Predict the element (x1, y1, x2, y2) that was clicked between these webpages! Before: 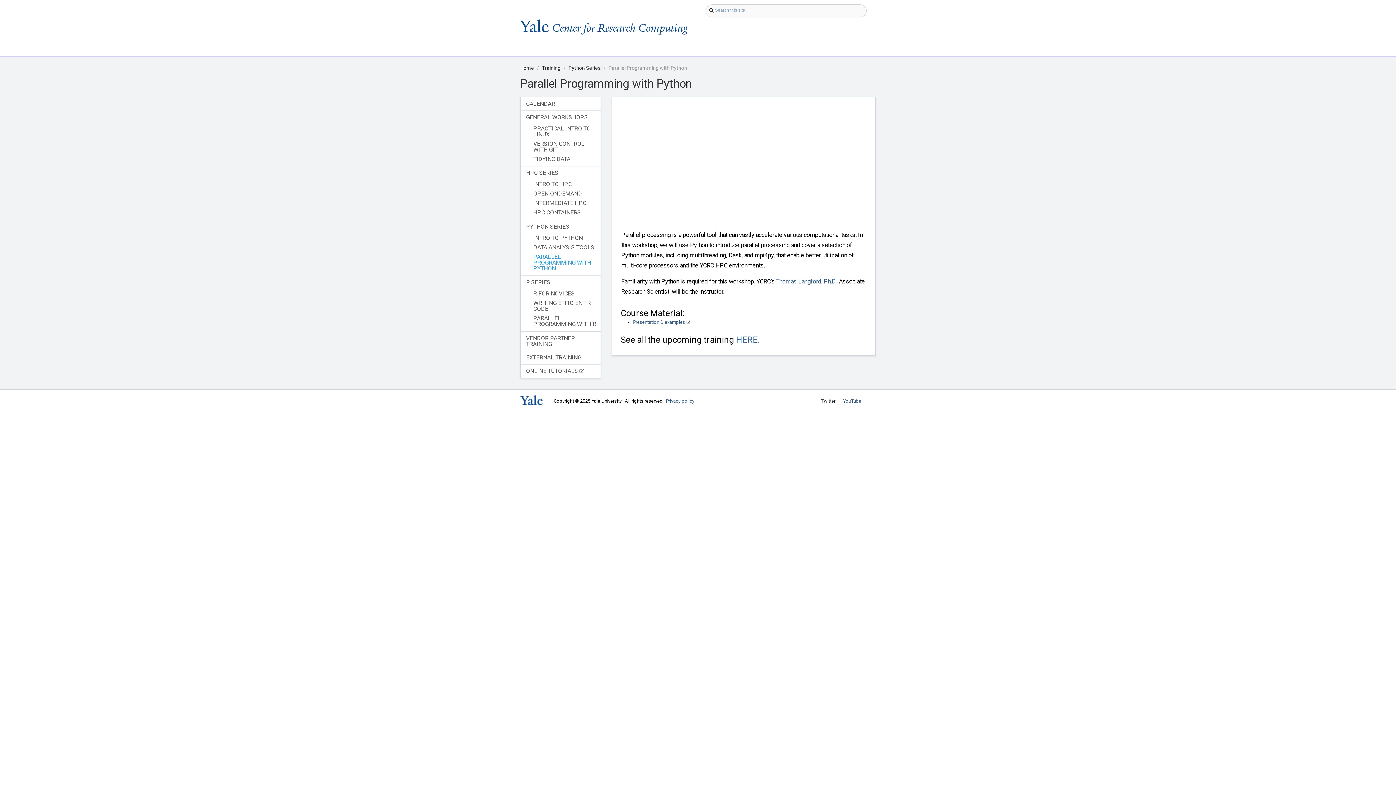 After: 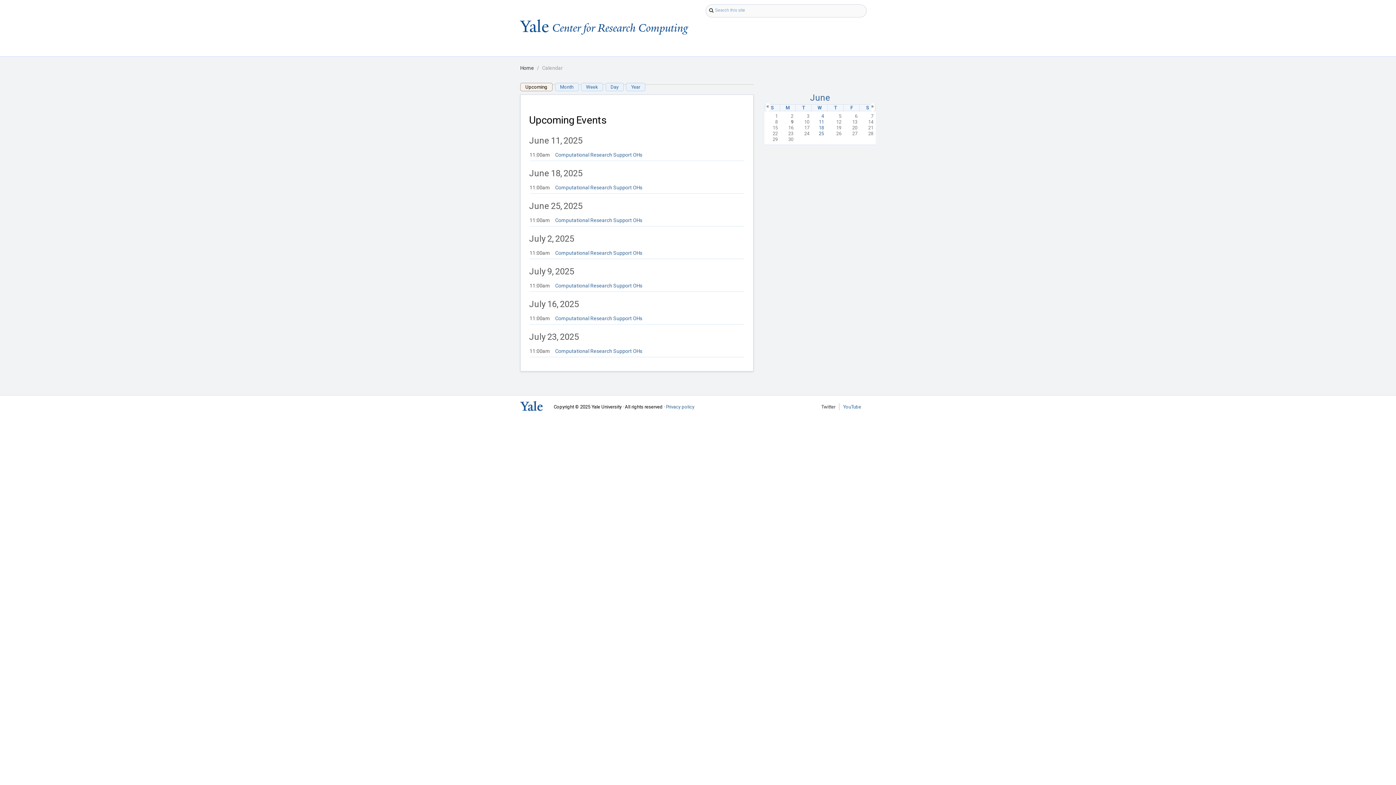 Action: bbox: (520, 97, 600, 110) label: CALENDAR